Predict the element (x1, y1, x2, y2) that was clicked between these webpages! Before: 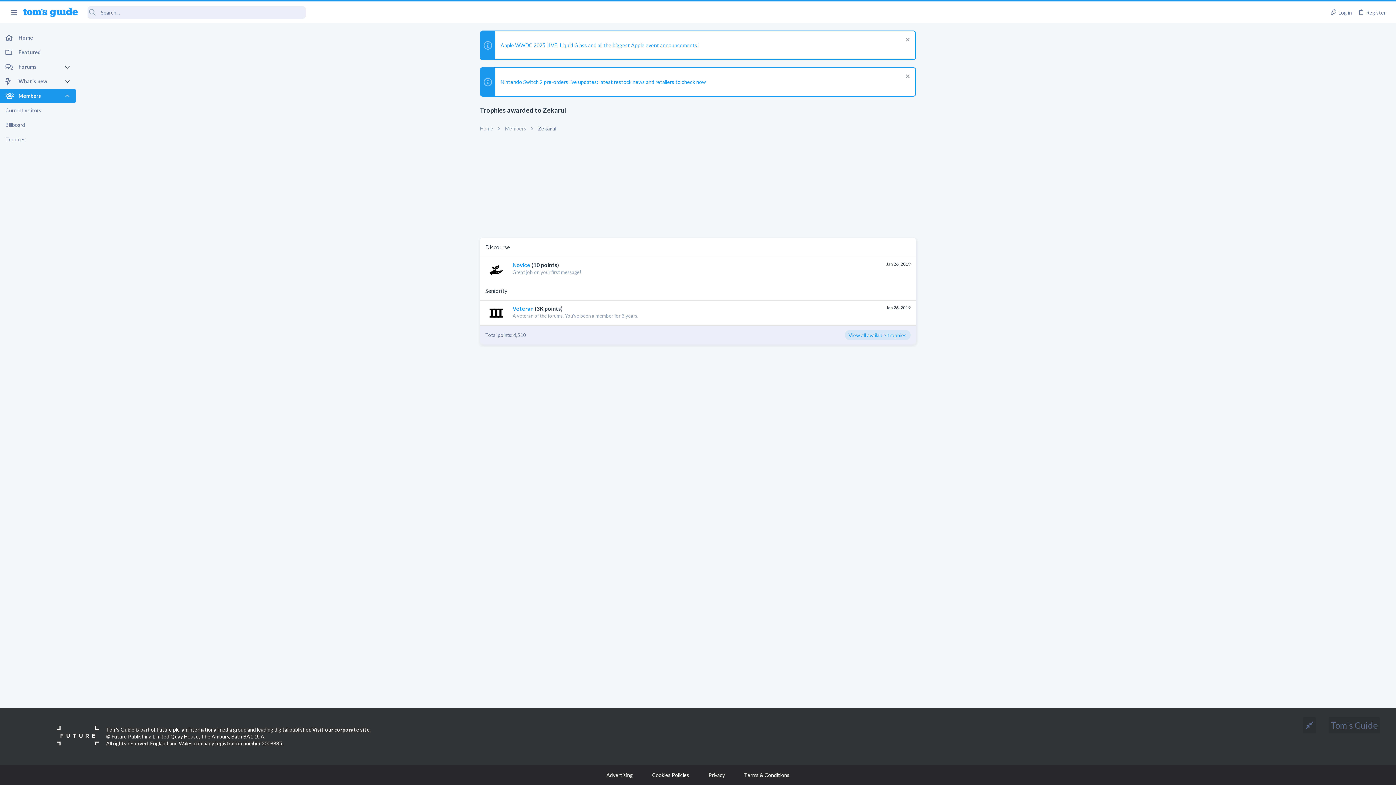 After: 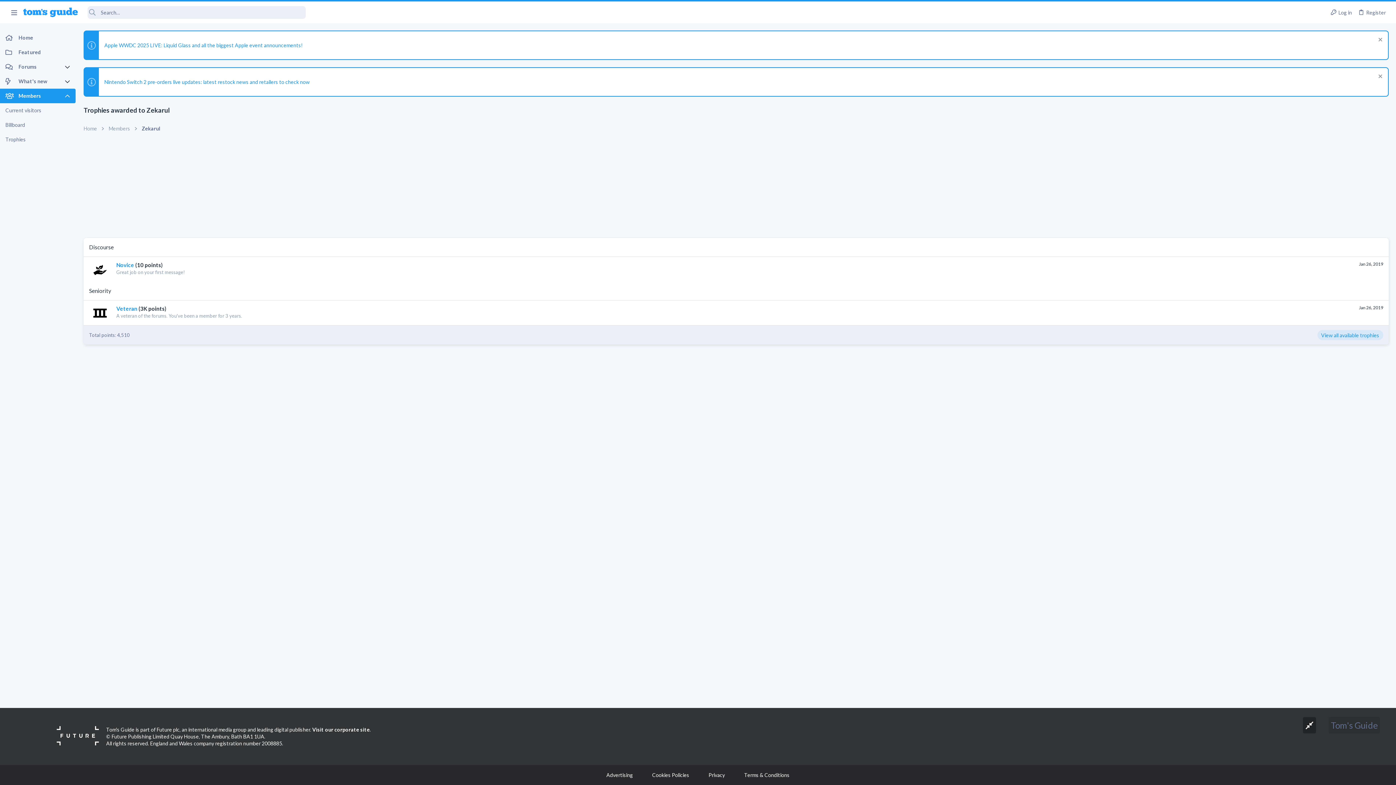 Action: bbox: (1303, 717, 1316, 733)